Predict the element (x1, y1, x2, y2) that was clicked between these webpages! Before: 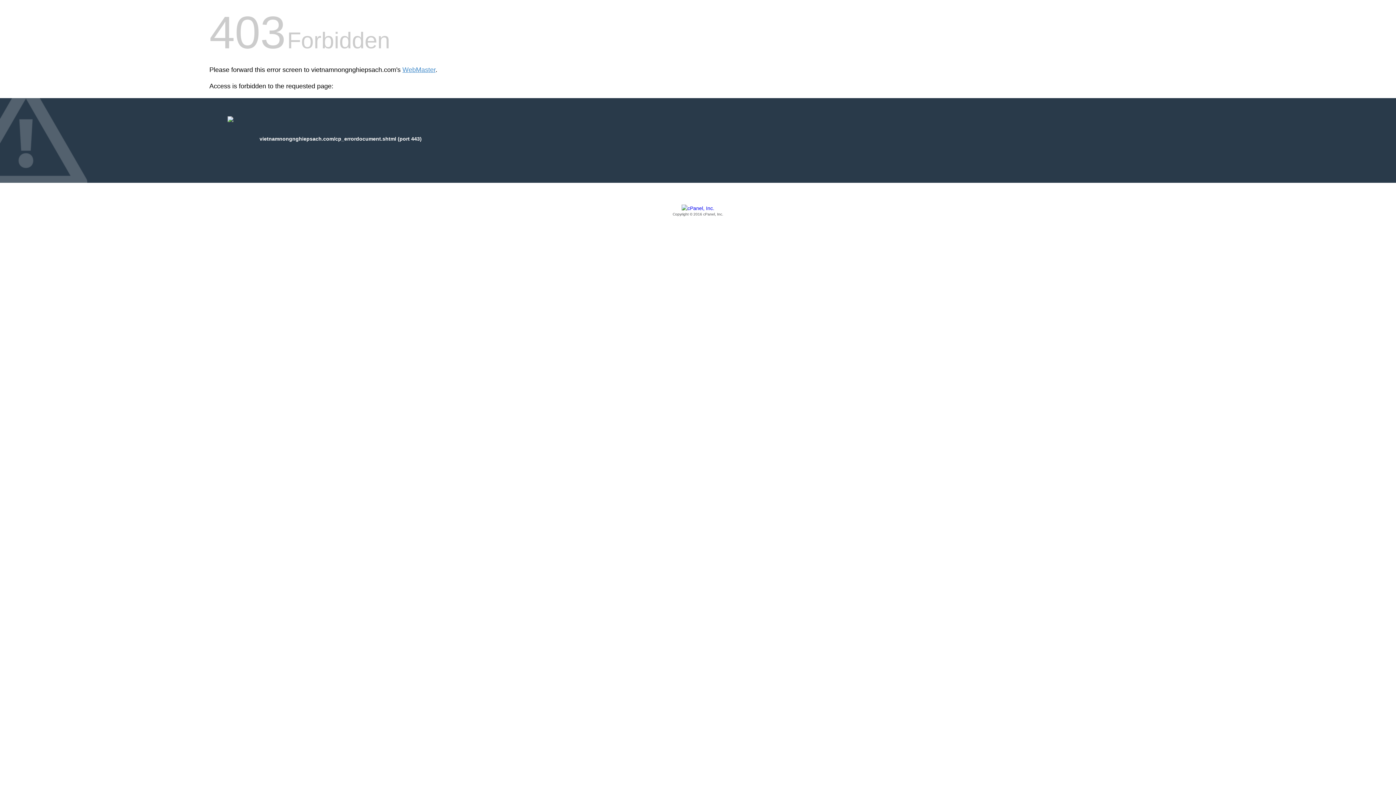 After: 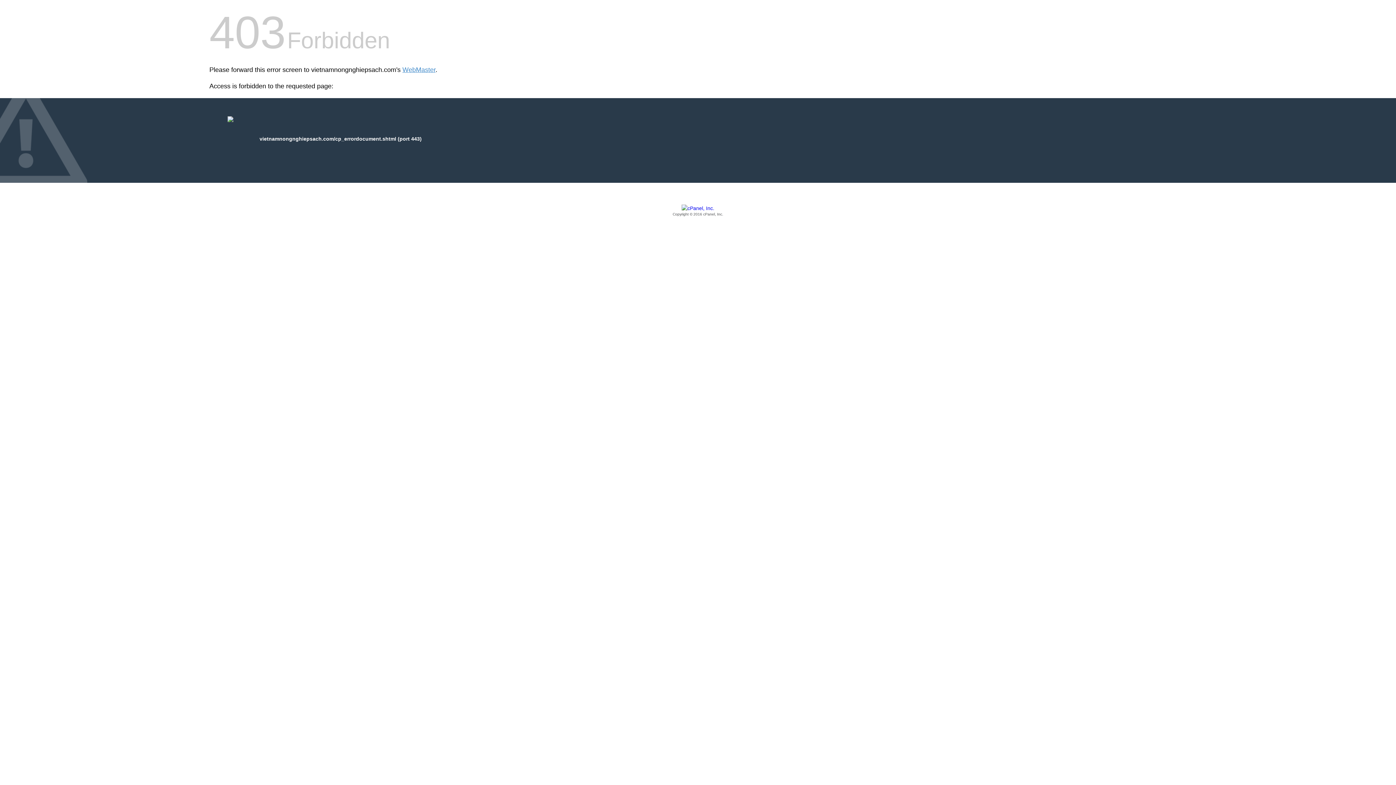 Action: bbox: (209, 205, 1186, 217) label: Copyright © 2016 cPanel, Inc.